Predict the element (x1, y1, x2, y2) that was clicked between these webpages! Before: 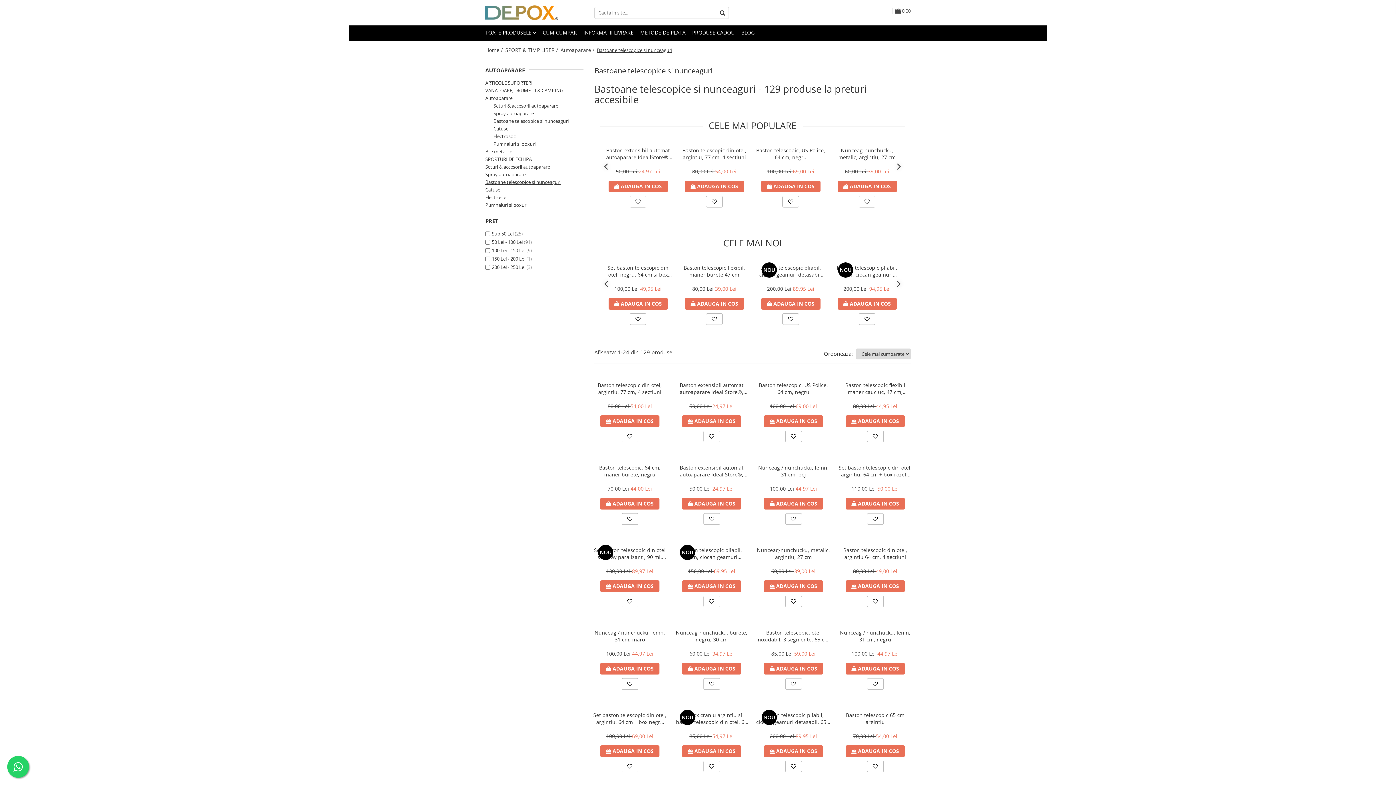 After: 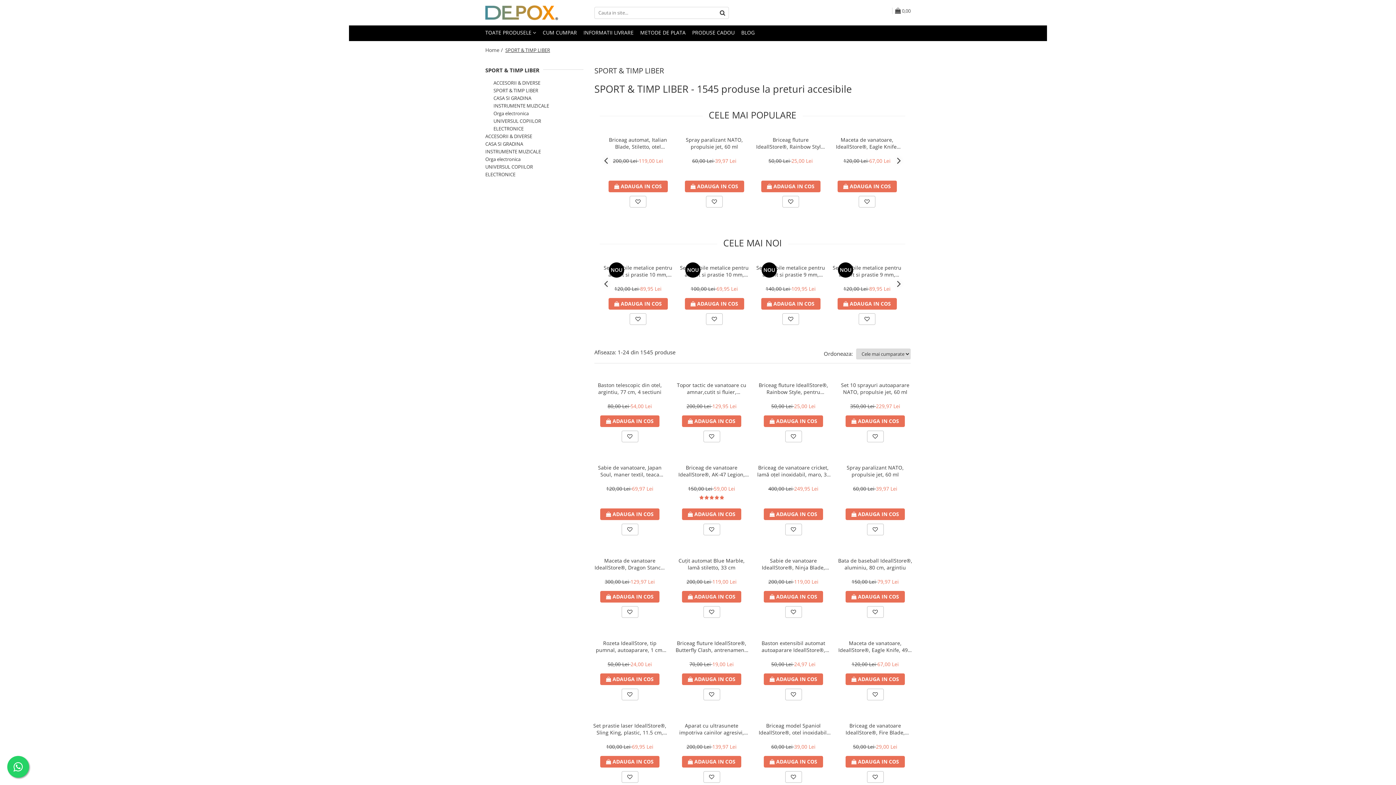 Action: bbox: (505, 46, 559, 53) label: SPORT & TIMP LIBER / 